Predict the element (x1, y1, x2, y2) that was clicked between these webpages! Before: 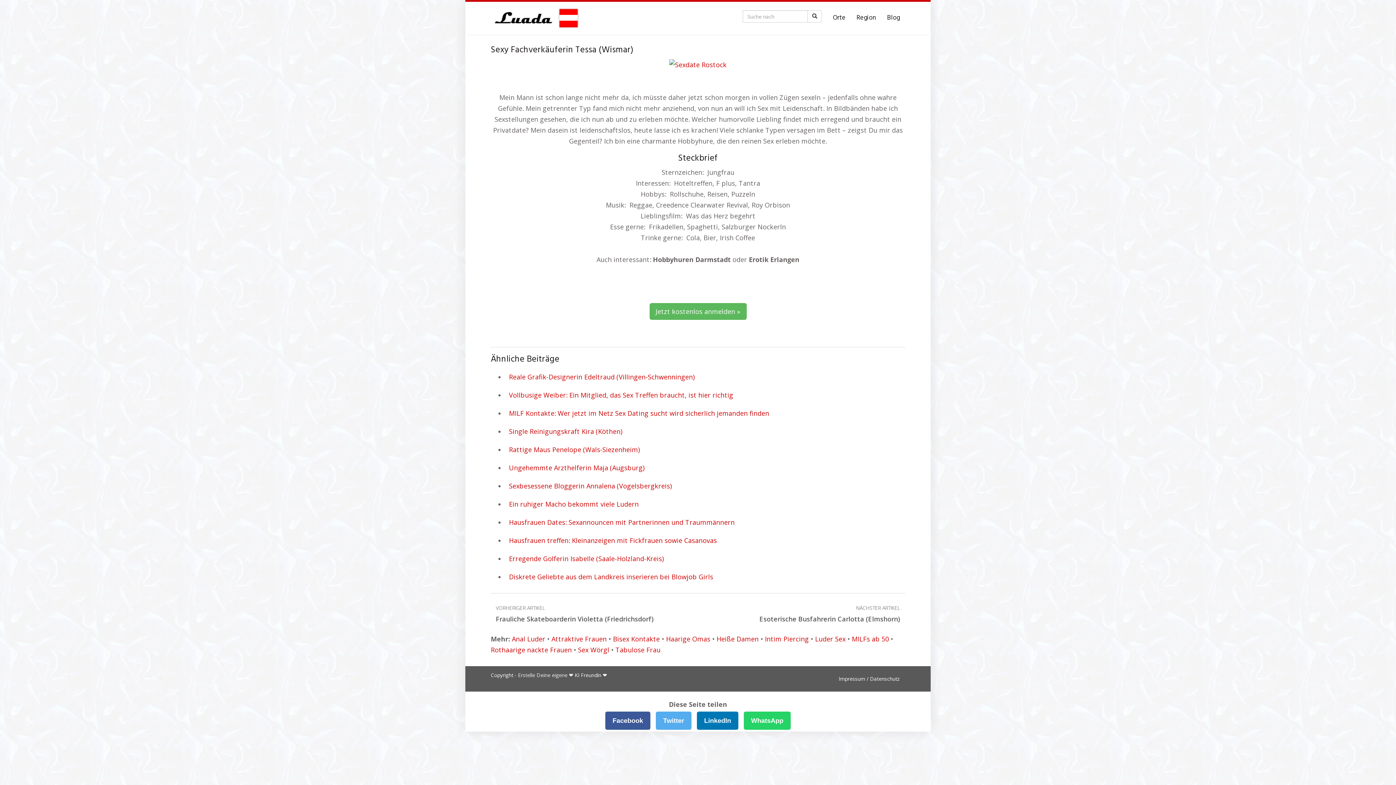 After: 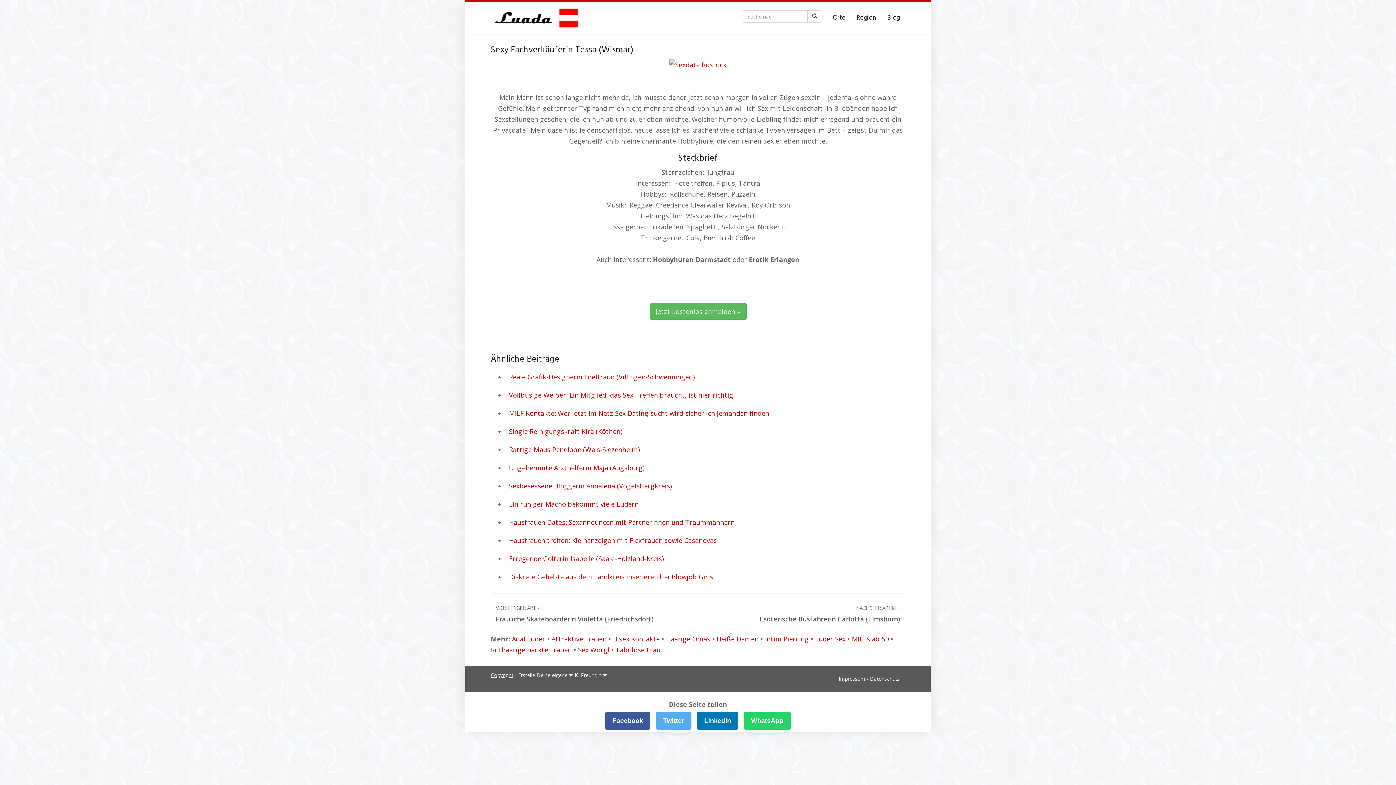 Action: bbox: (490, 672, 513, 678) label: Copyright